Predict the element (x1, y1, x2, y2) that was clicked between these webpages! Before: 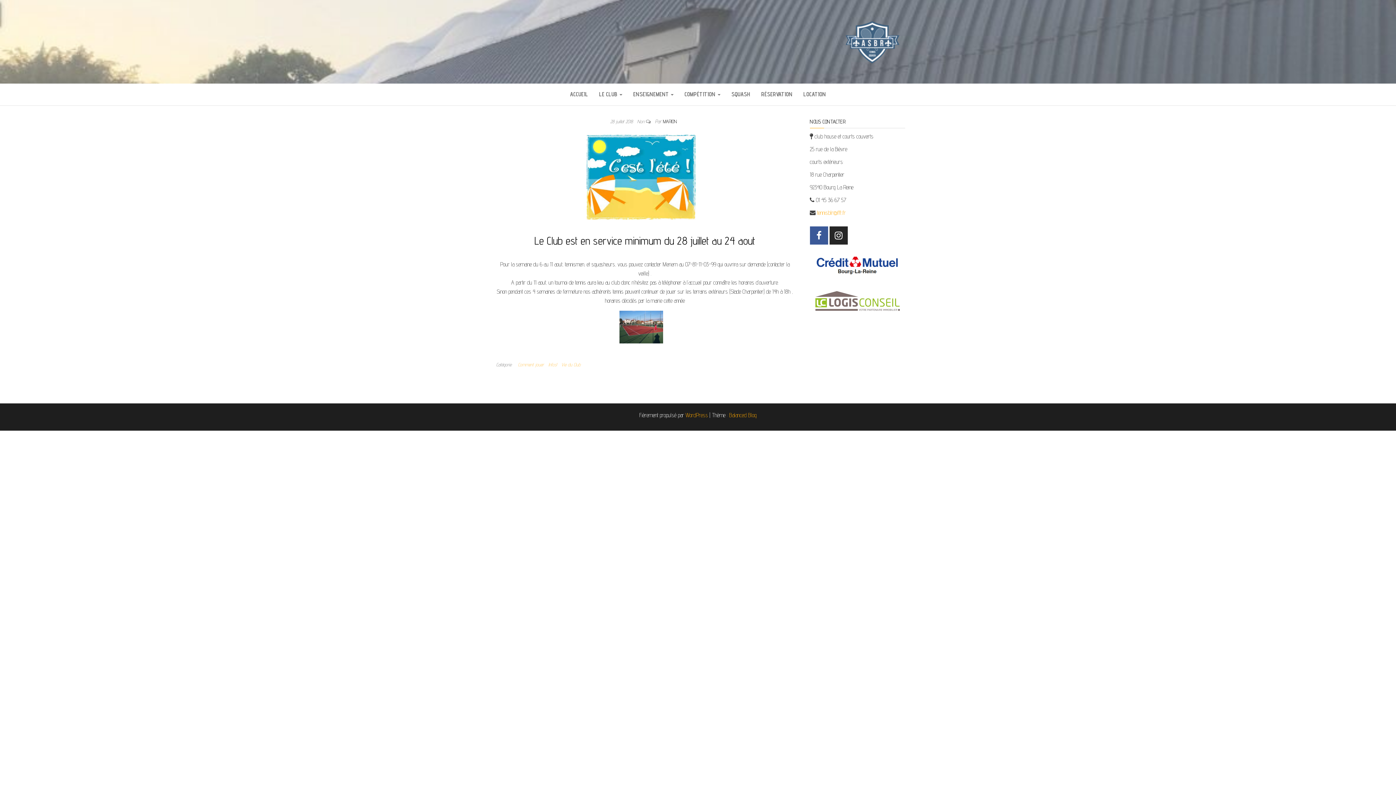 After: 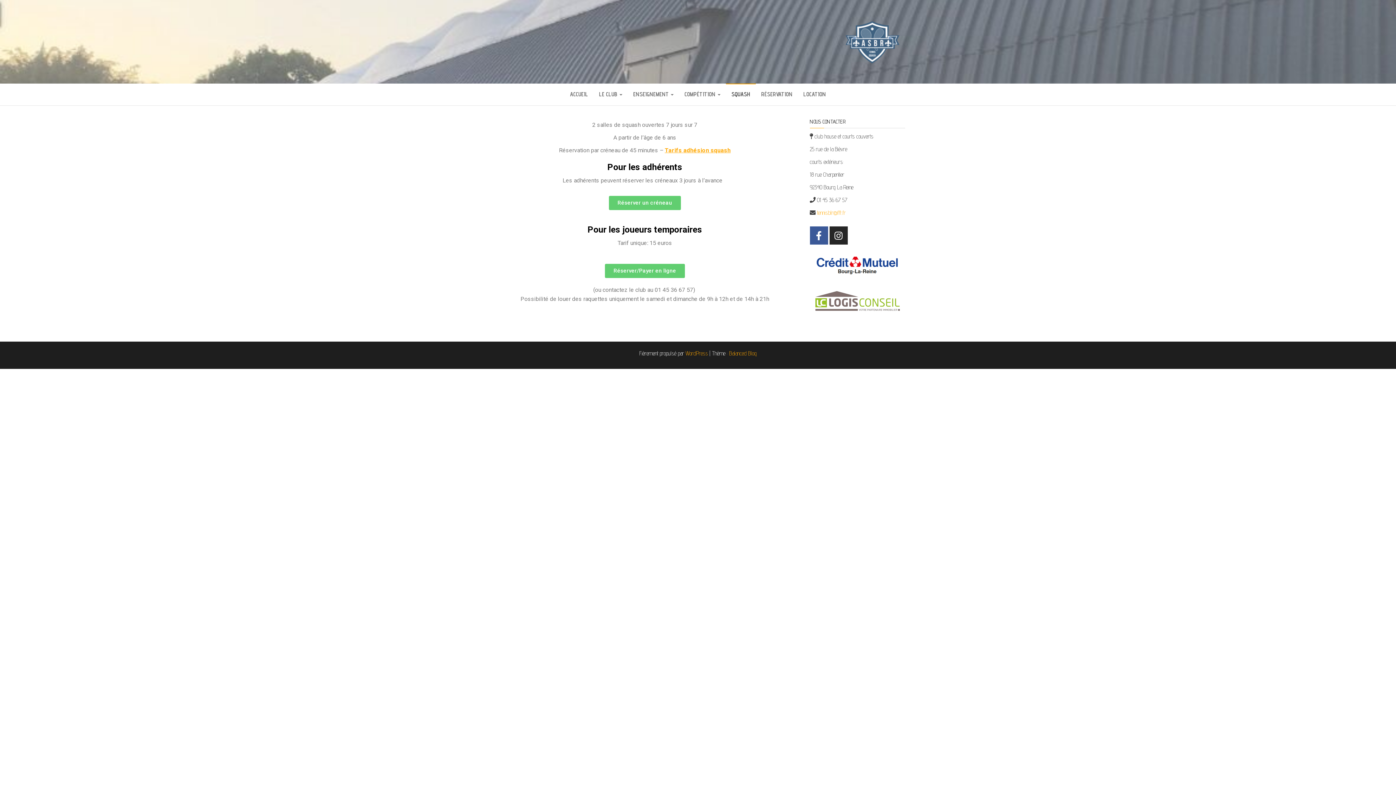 Action: label: SQUASH bbox: (726, 83, 756, 105)